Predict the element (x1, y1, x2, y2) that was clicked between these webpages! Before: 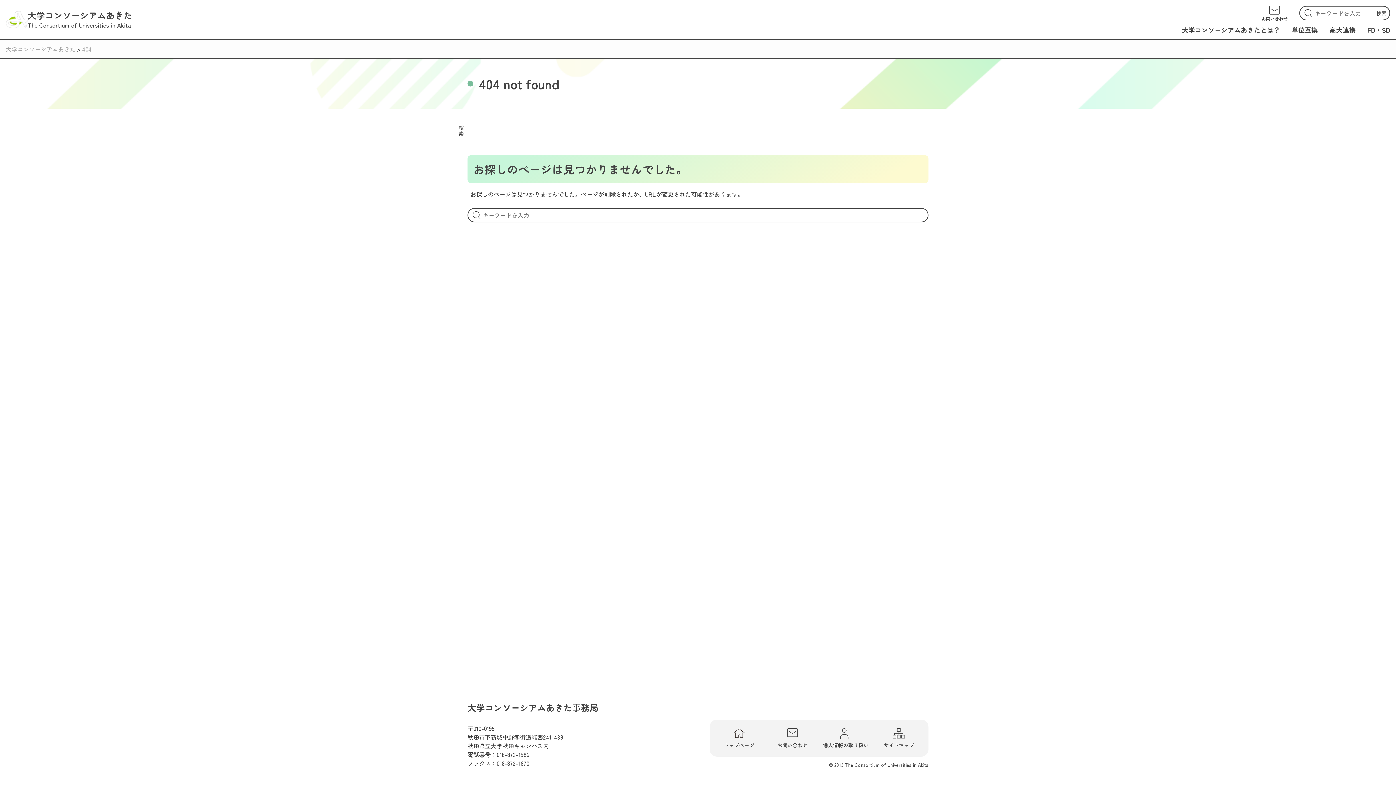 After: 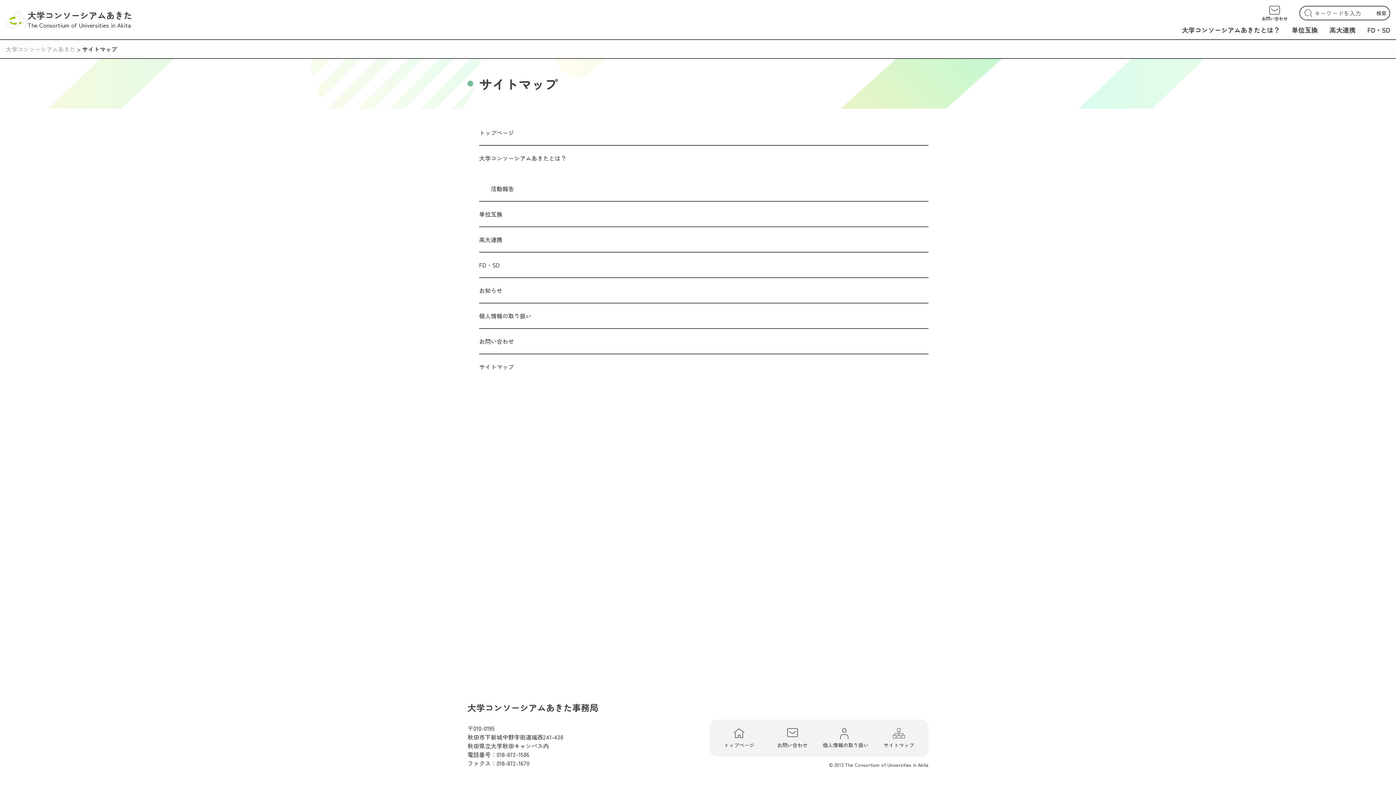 Action: label: サイトマップ bbox: (875, 728, 922, 748)